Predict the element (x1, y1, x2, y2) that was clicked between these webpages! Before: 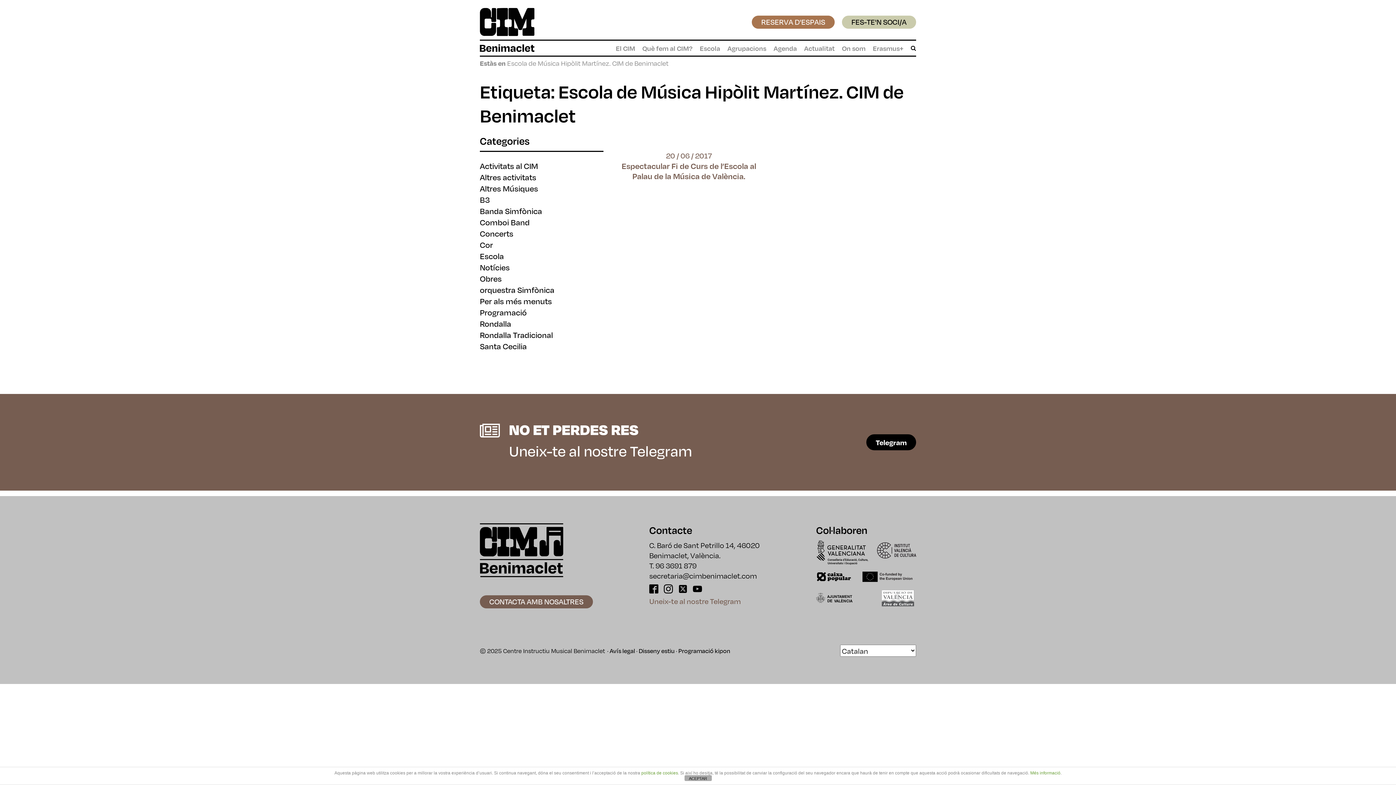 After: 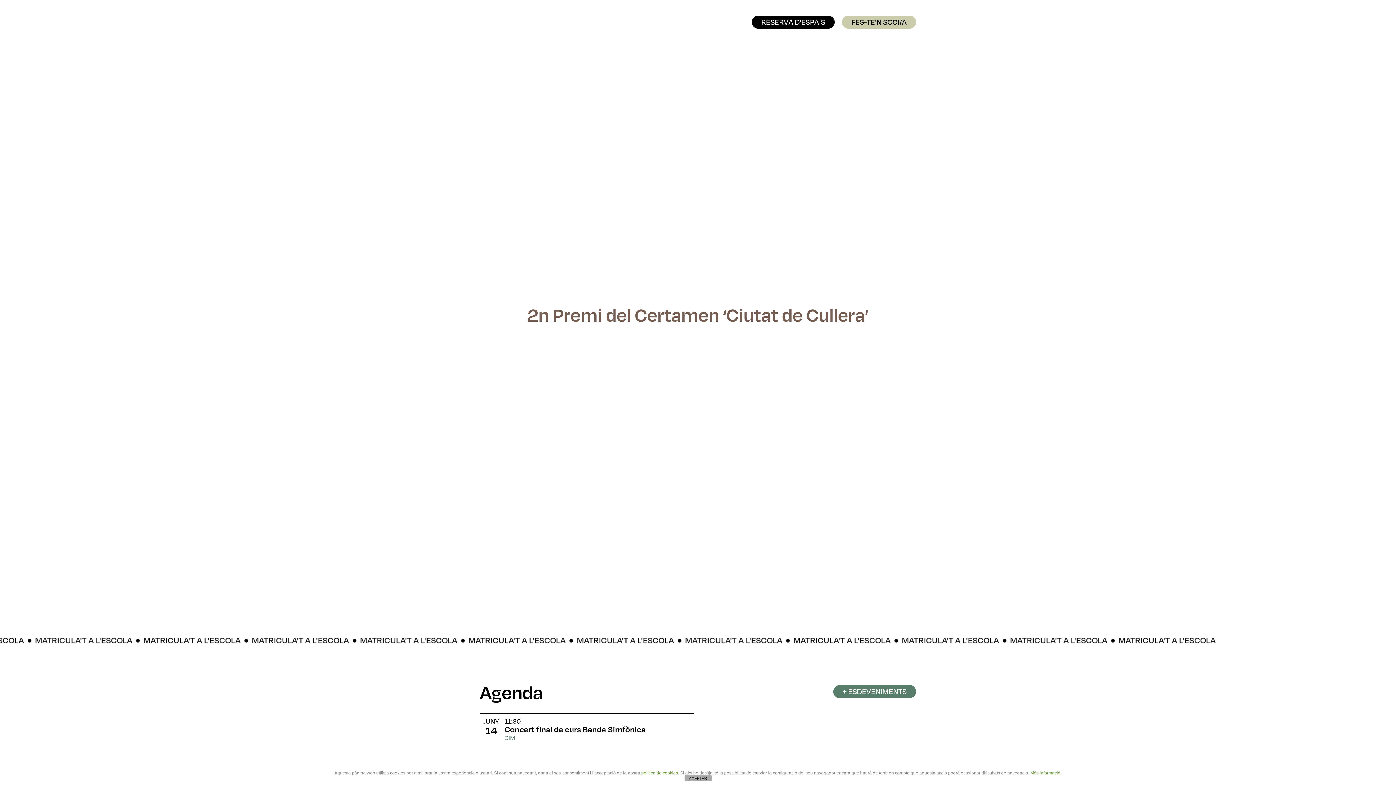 Action: bbox: (480, 44, 534, 52)